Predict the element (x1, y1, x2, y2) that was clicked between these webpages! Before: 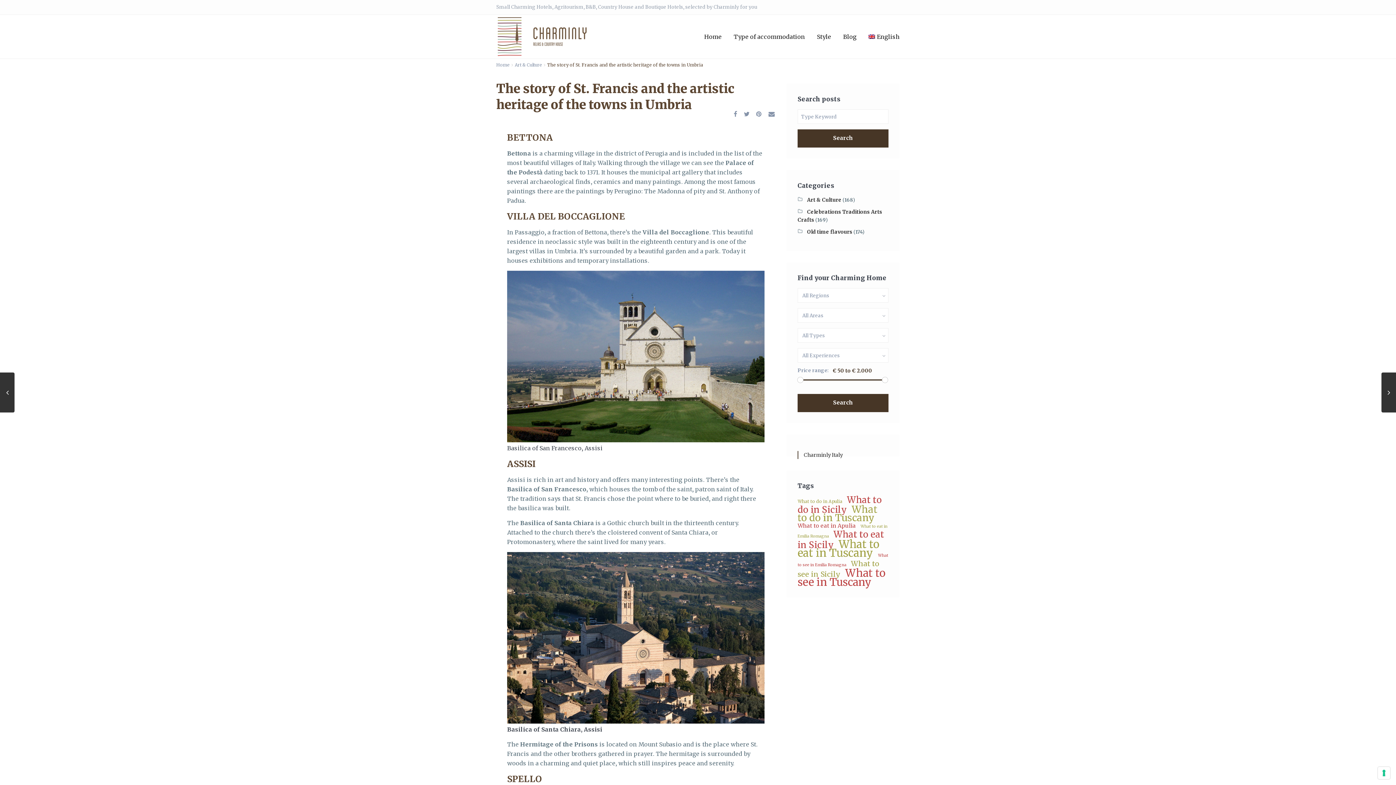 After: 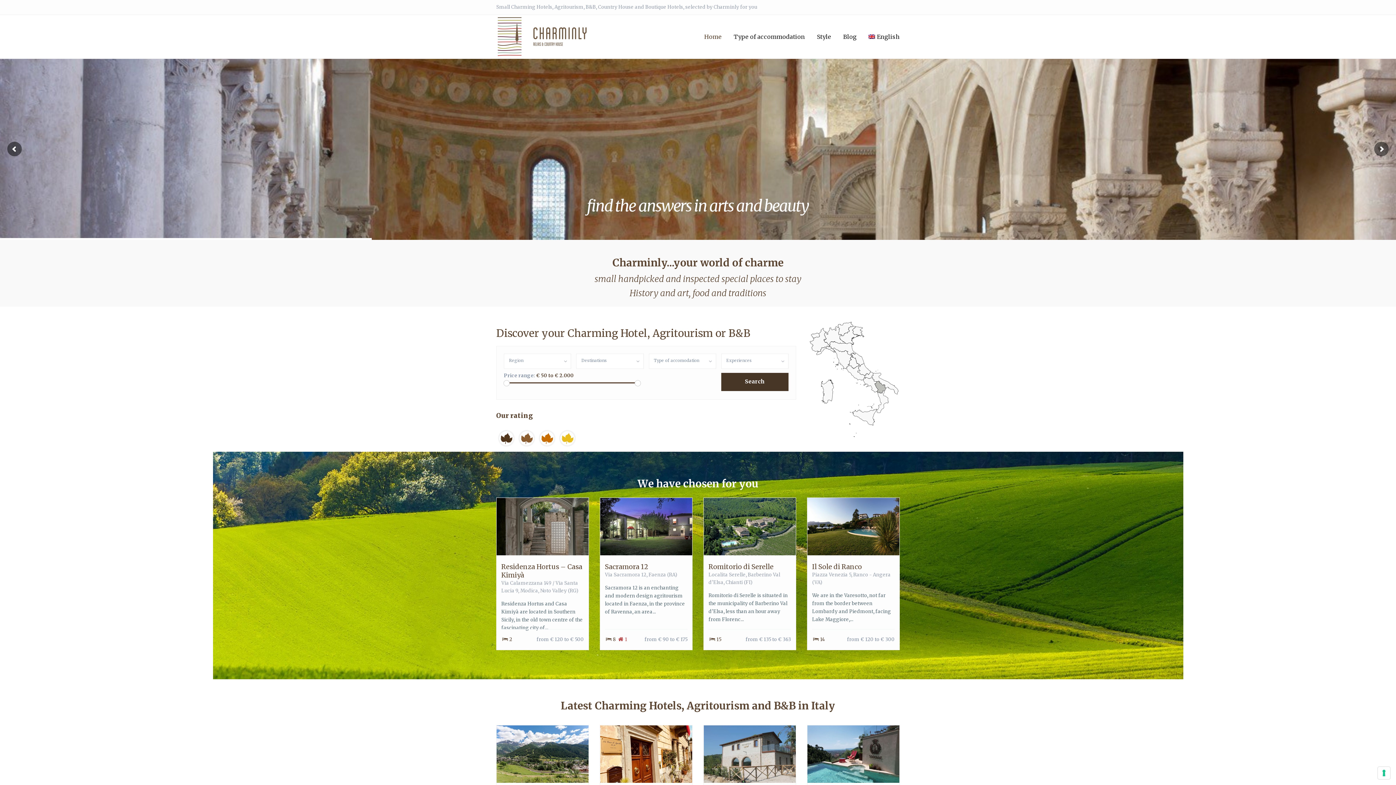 Action: bbox: (496, 62, 509, 67) label: Home